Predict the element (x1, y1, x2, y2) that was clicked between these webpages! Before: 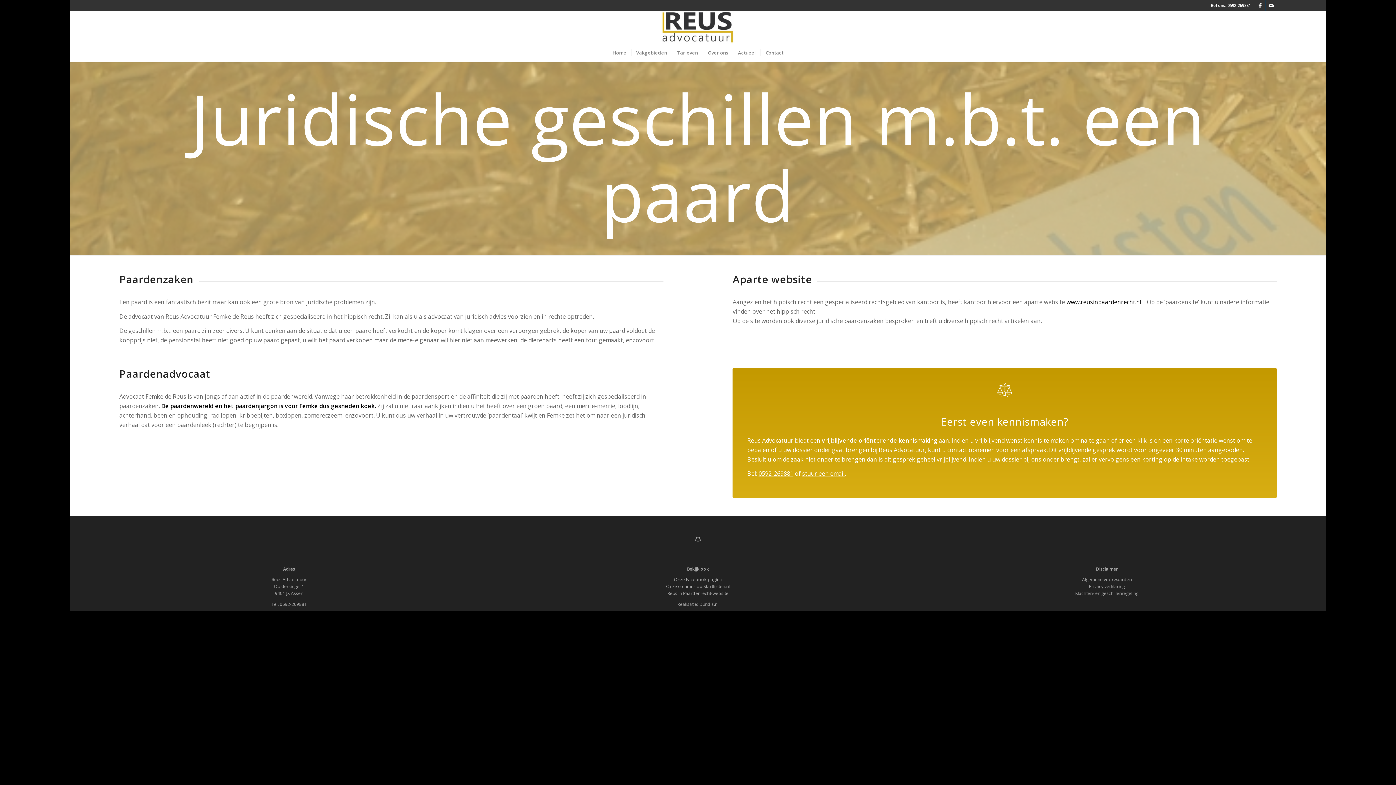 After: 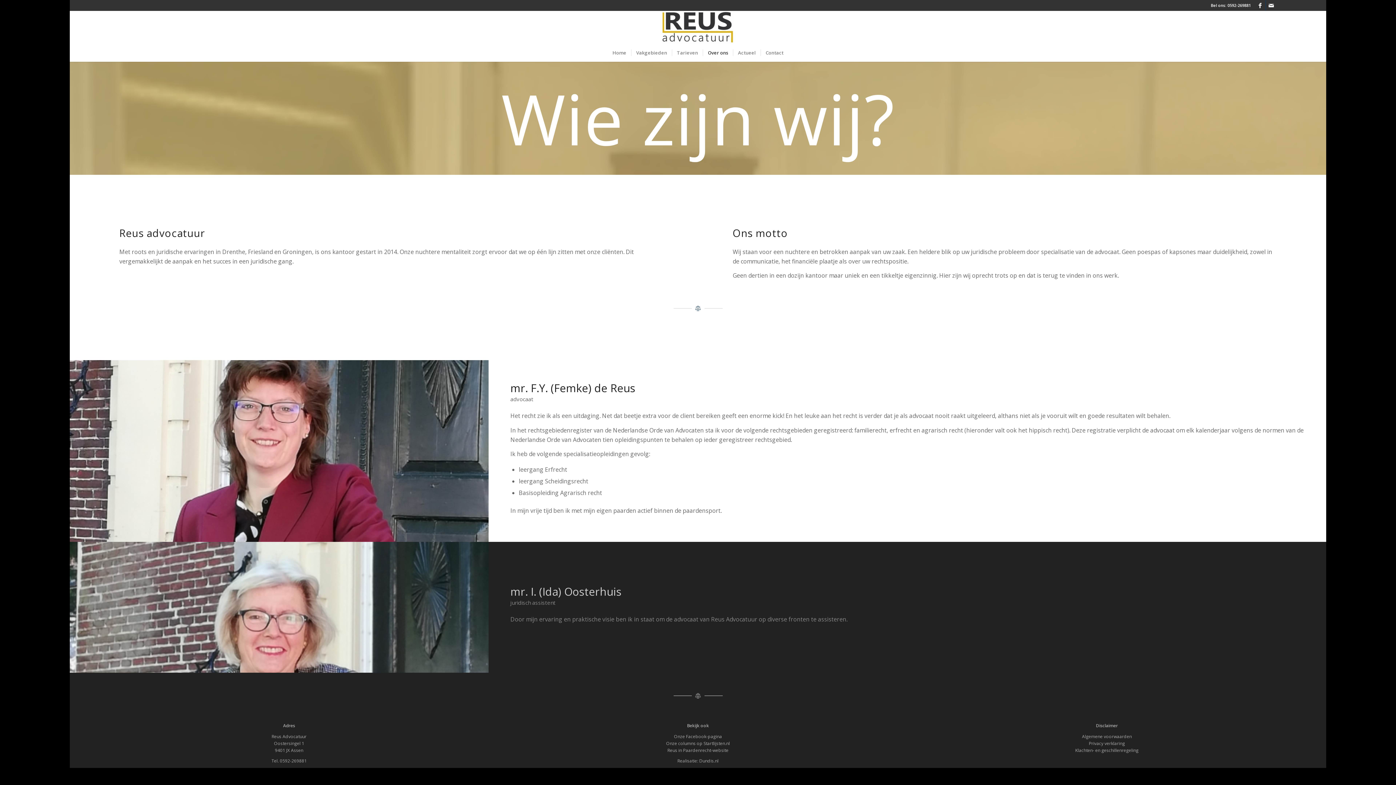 Action: bbox: (702, 43, 733, 61) label: Over ons